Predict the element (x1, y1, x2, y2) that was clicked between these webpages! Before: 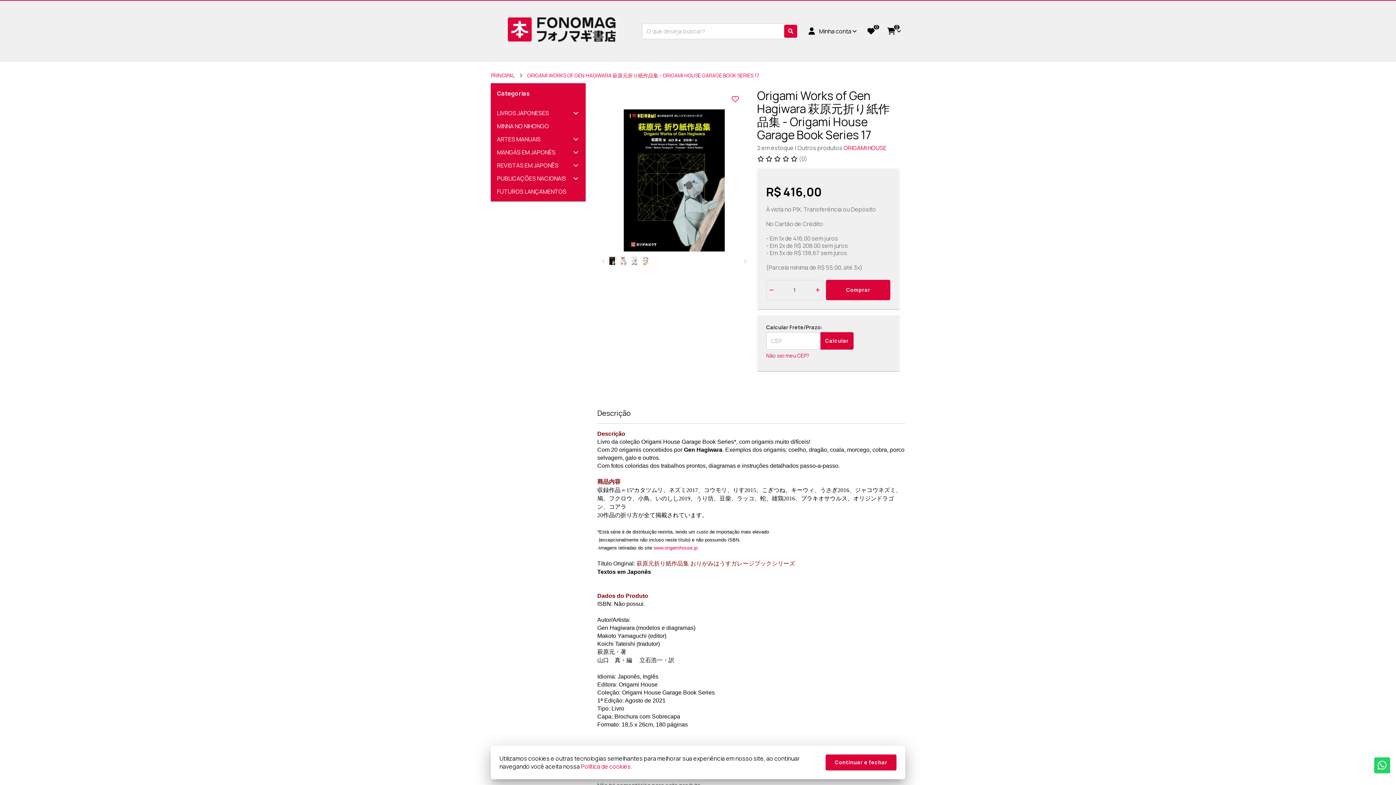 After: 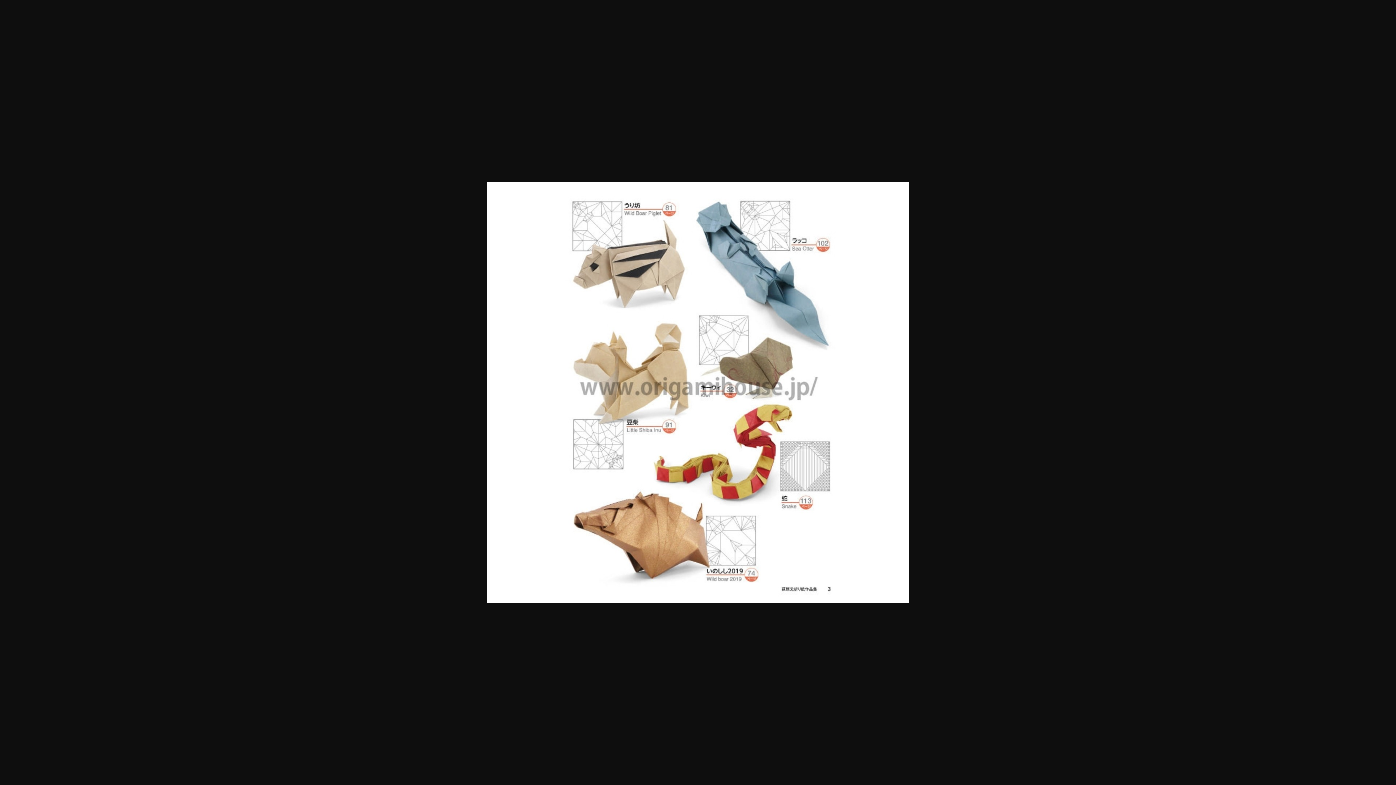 Action: bbox: (640, 256, 651, 265)